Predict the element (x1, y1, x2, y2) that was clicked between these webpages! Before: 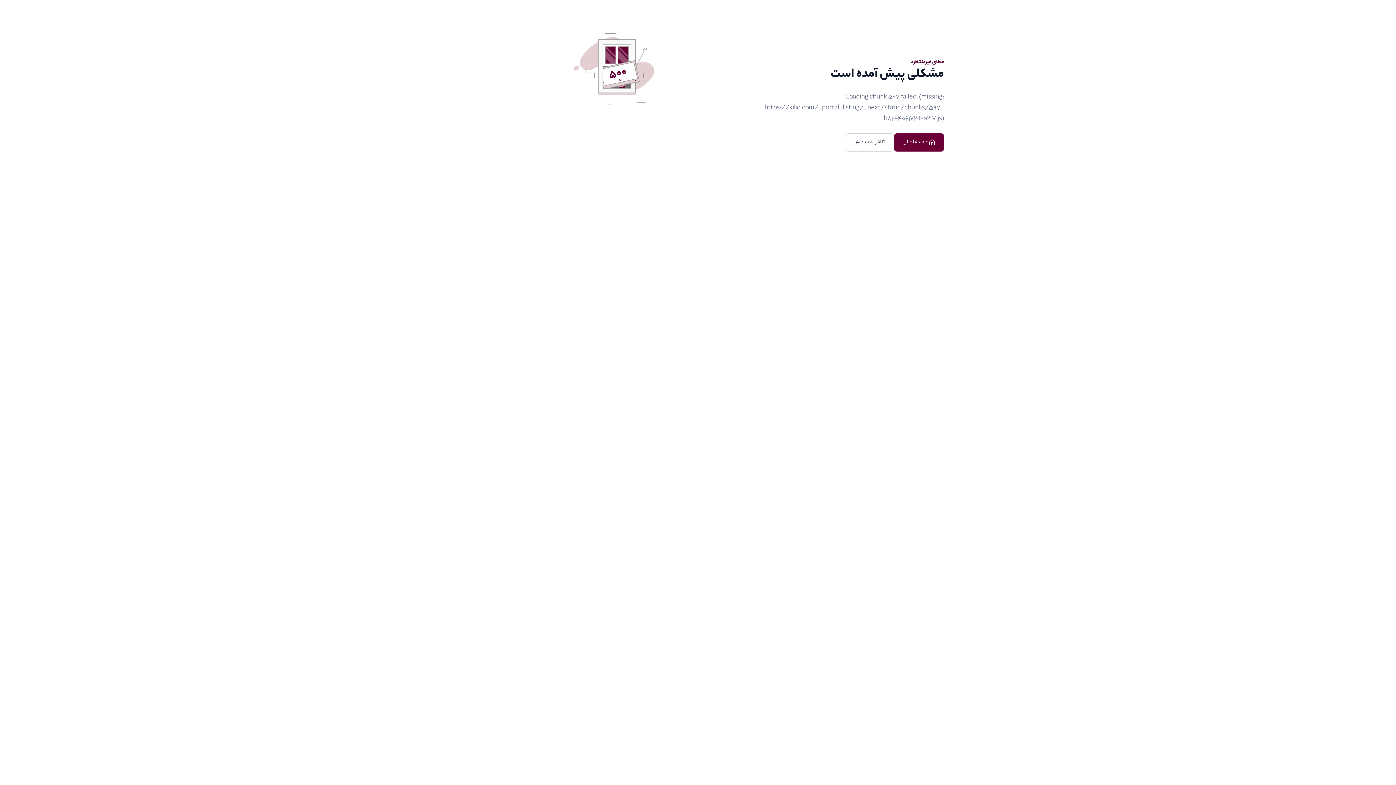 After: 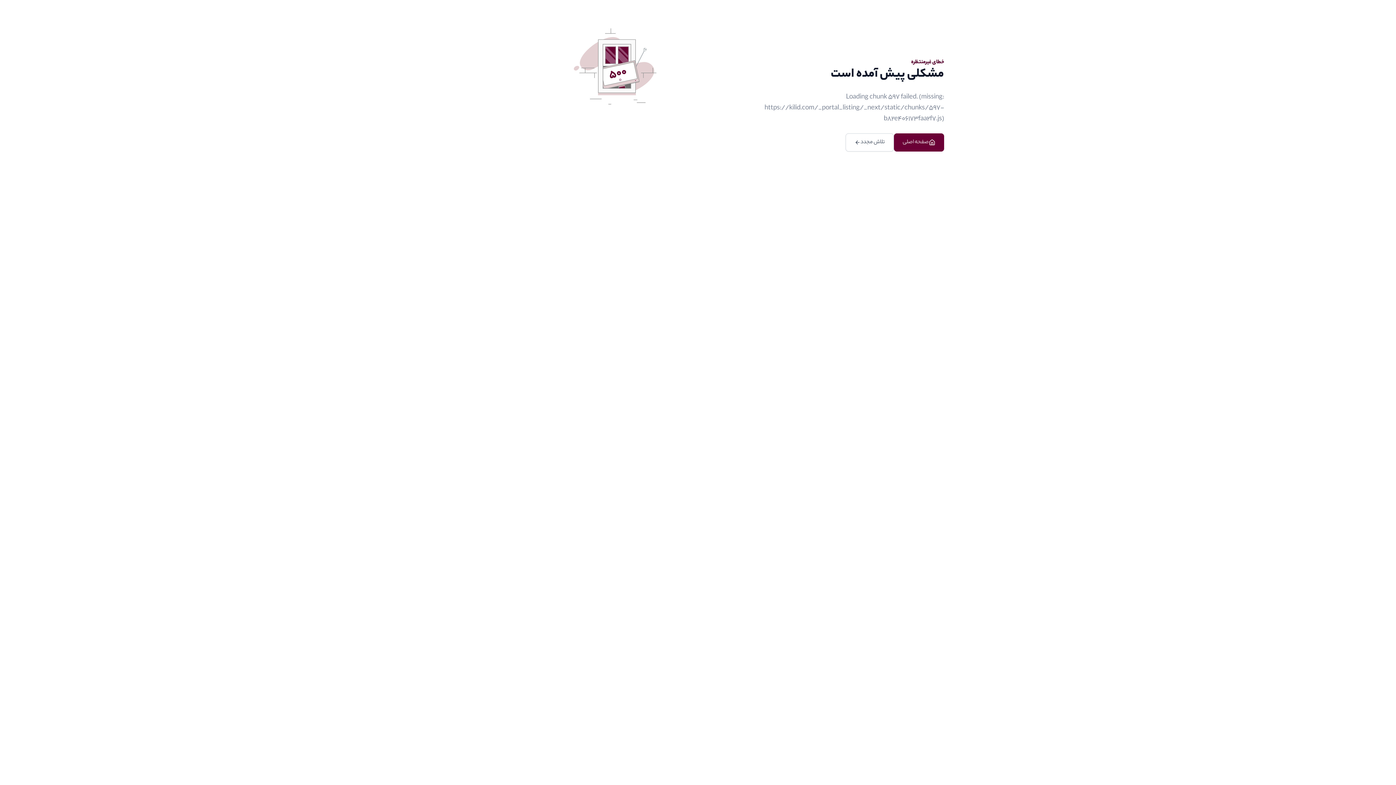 Action: label: تلاش مجدد bbox: (845, 133, 894, 151)